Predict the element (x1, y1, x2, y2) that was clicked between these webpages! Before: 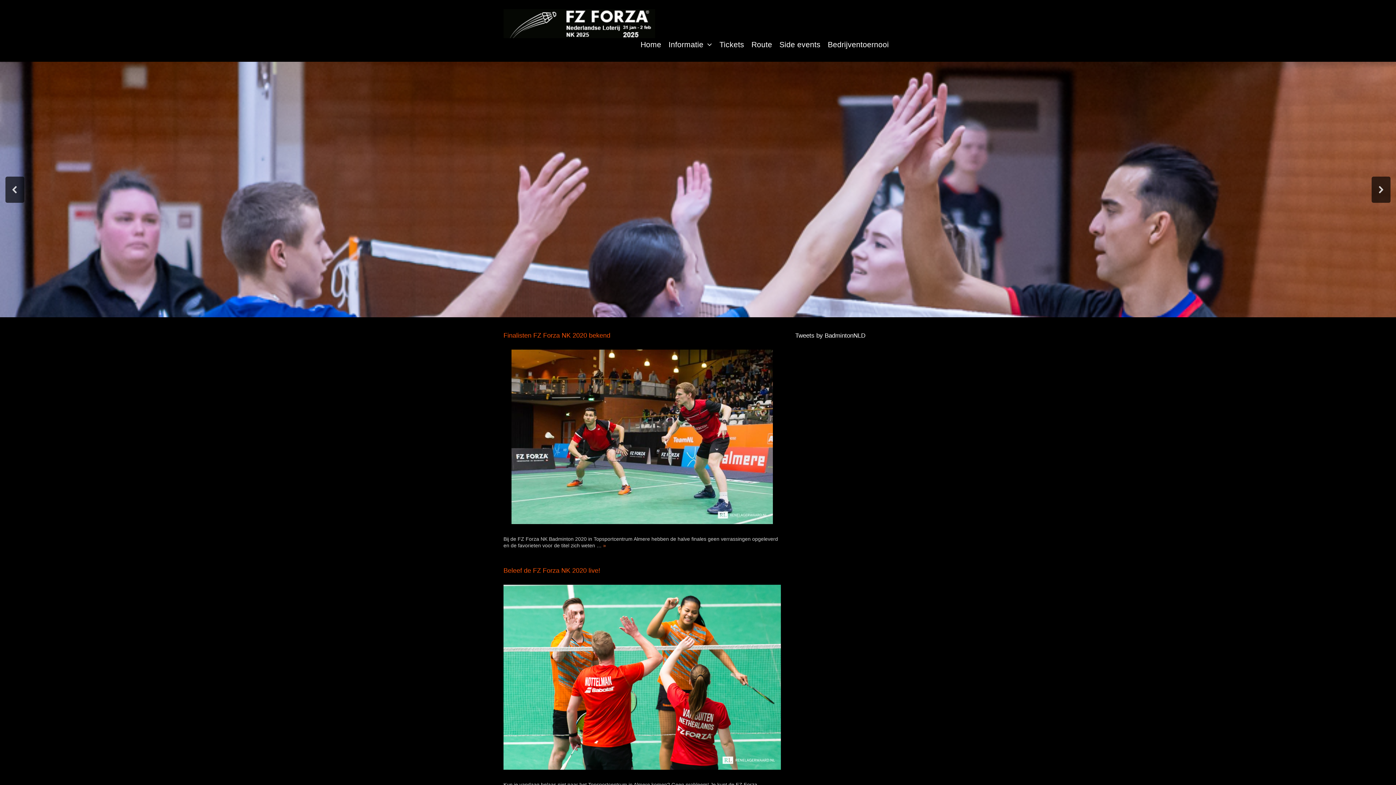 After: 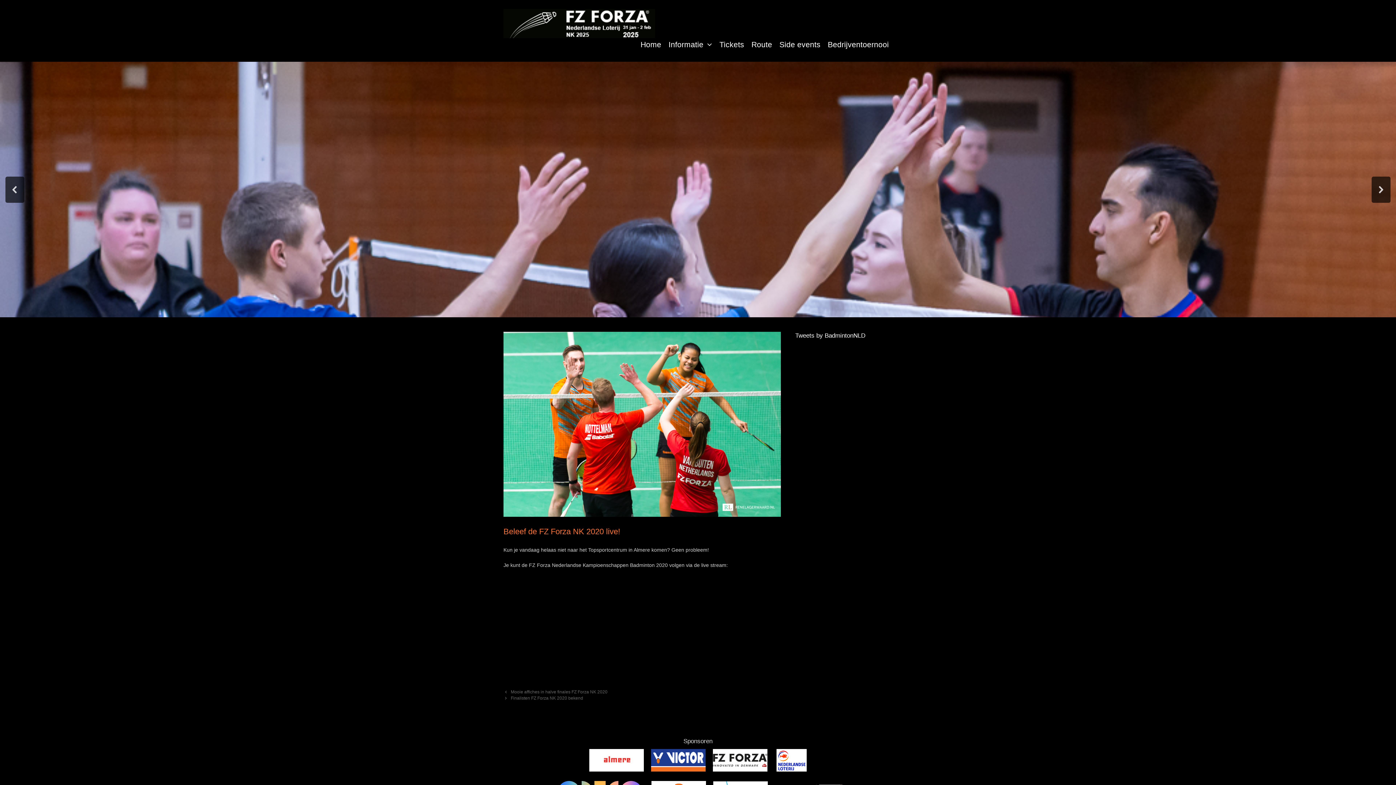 Action: bbox: (503, 765, 780, 771)